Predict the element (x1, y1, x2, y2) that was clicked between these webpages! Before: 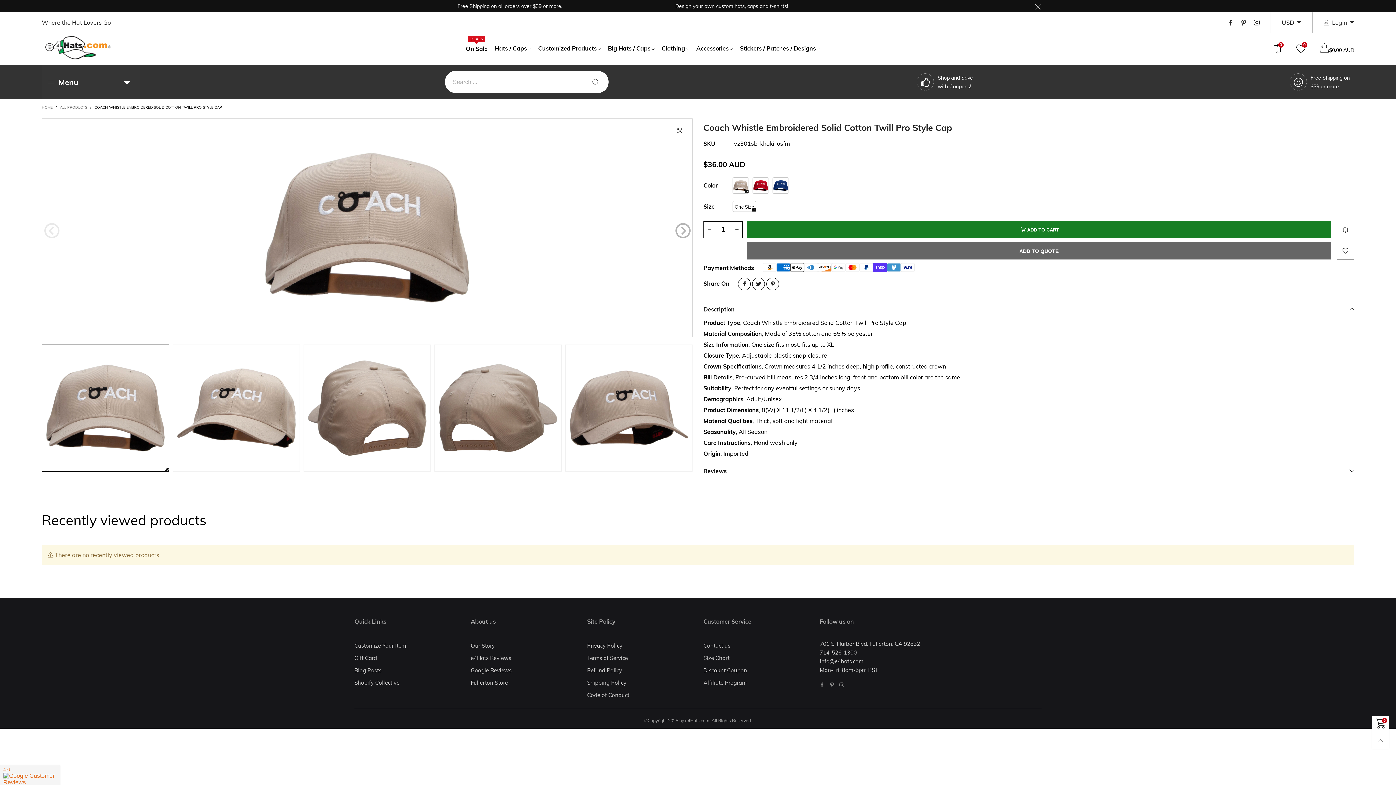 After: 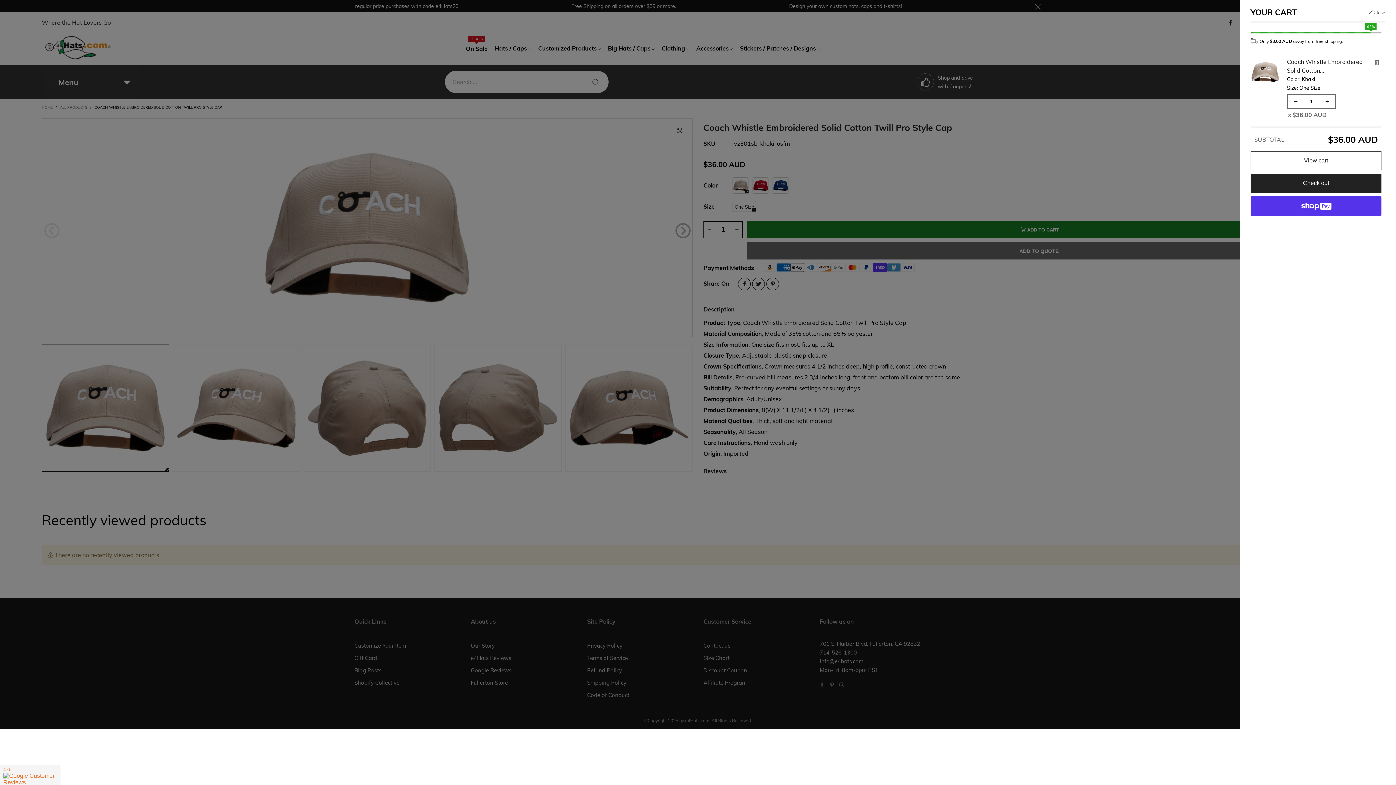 Action: bbox: (746, 221, 1331, 238) label: button